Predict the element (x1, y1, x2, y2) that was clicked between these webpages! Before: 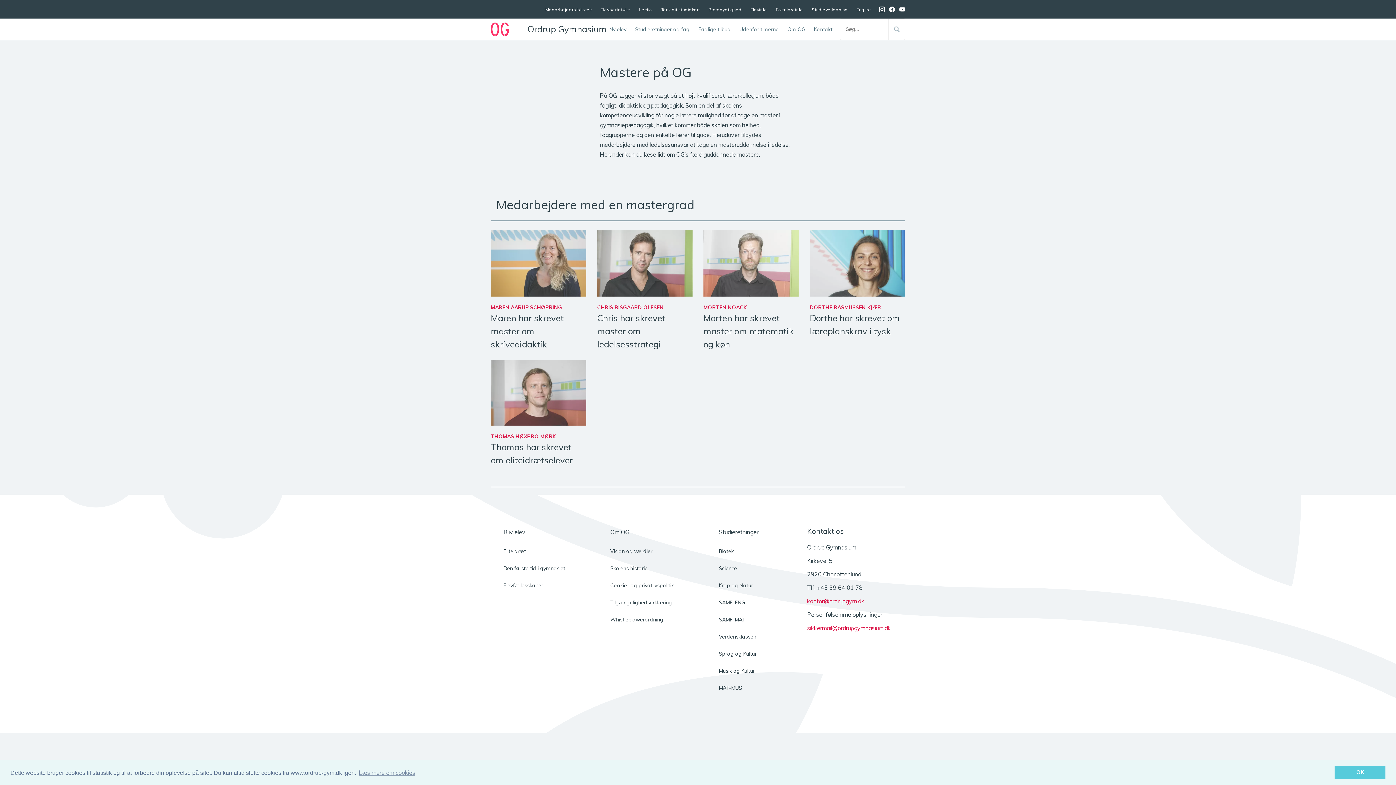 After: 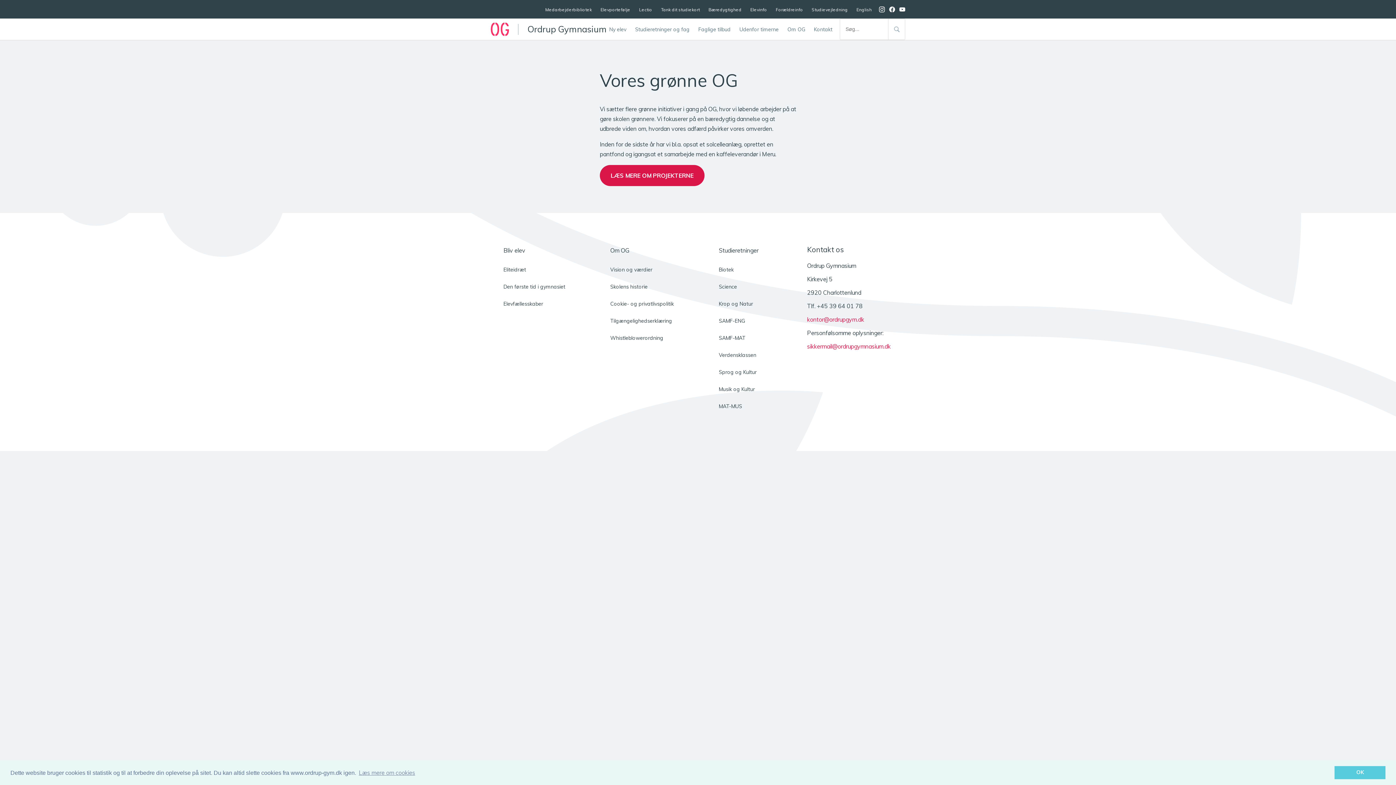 Action: bbox: (708, 6, 741, 12) label: Bæredygtighed